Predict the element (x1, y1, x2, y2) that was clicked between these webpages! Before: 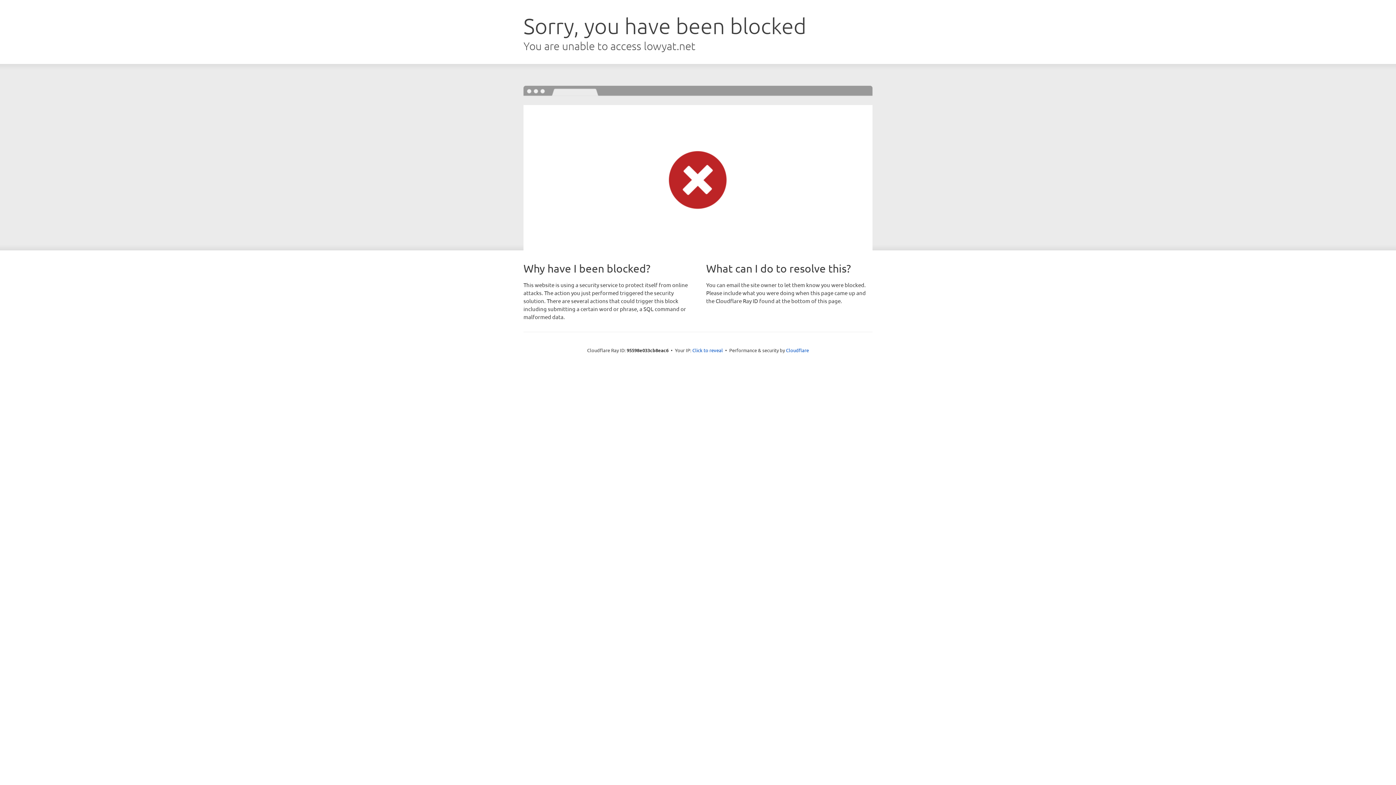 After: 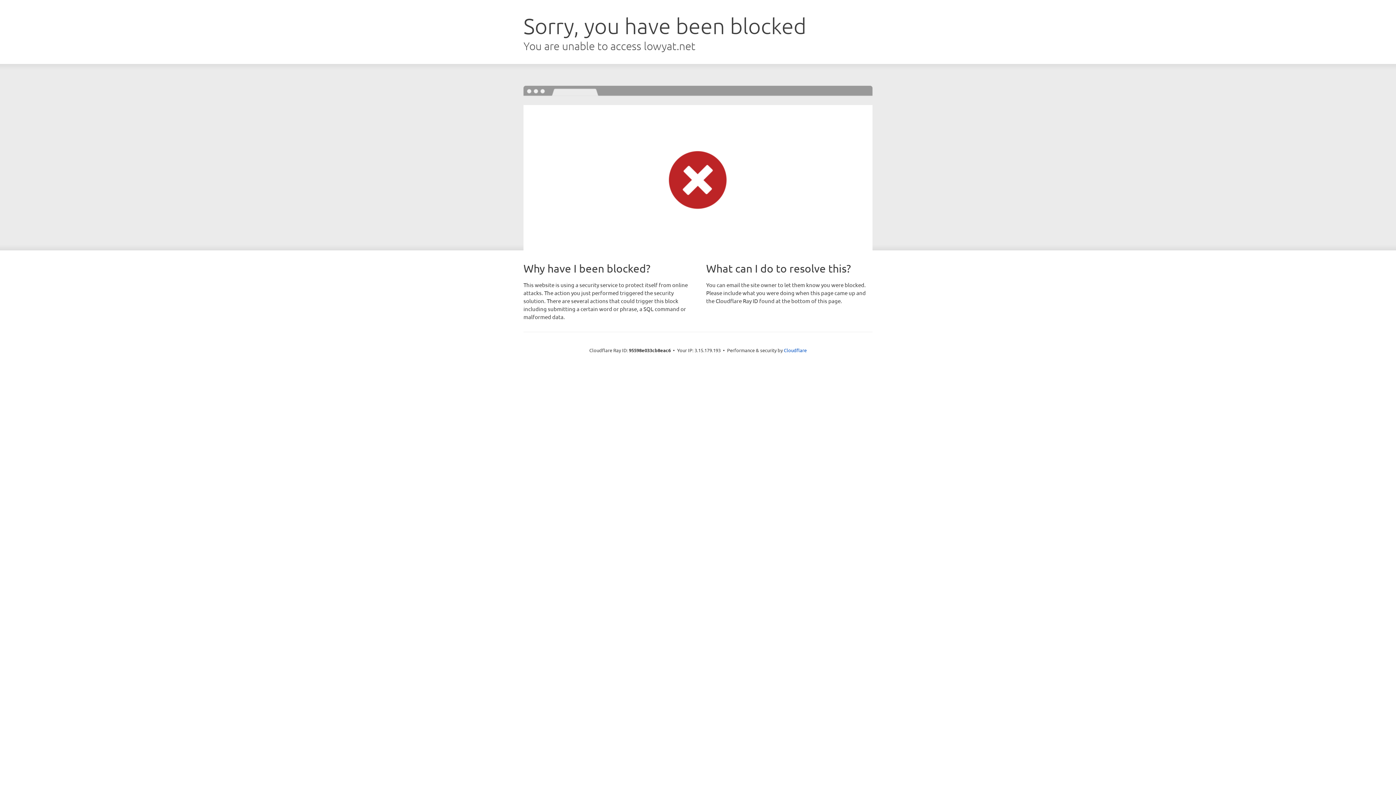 Action: label: Click to reveal bbox: (692, 346, 723, 353)